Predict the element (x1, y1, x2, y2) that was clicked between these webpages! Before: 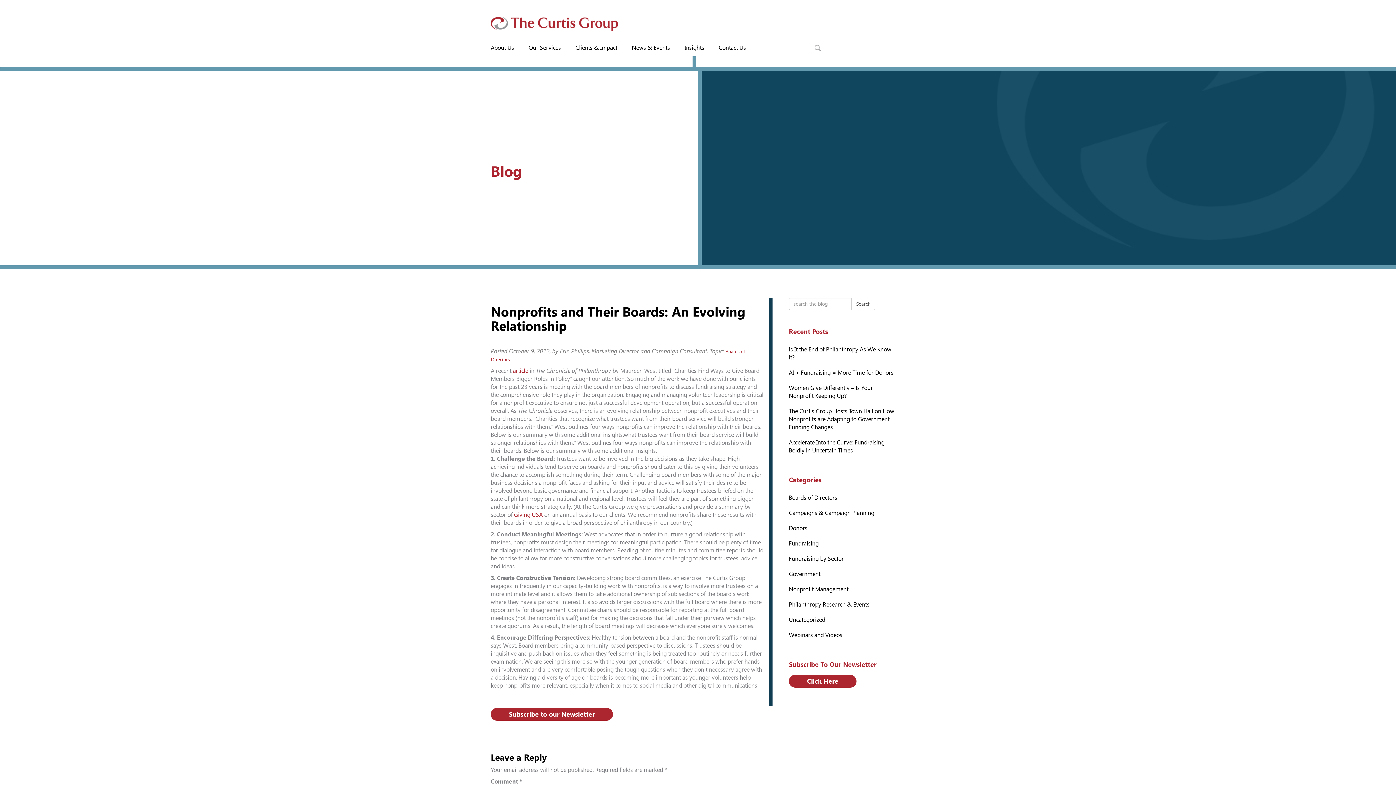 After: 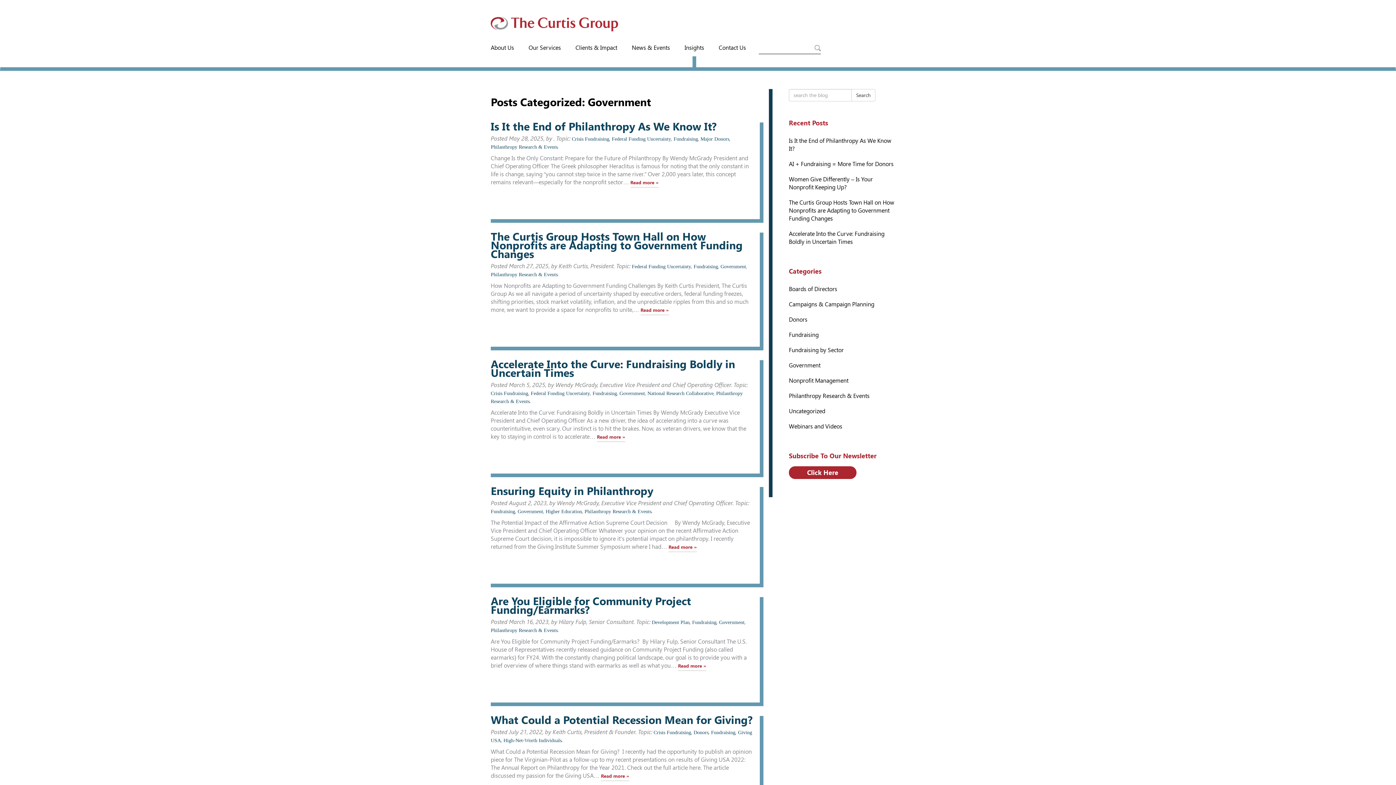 Action: bbox: (789, 570, 820, 577) label: Government